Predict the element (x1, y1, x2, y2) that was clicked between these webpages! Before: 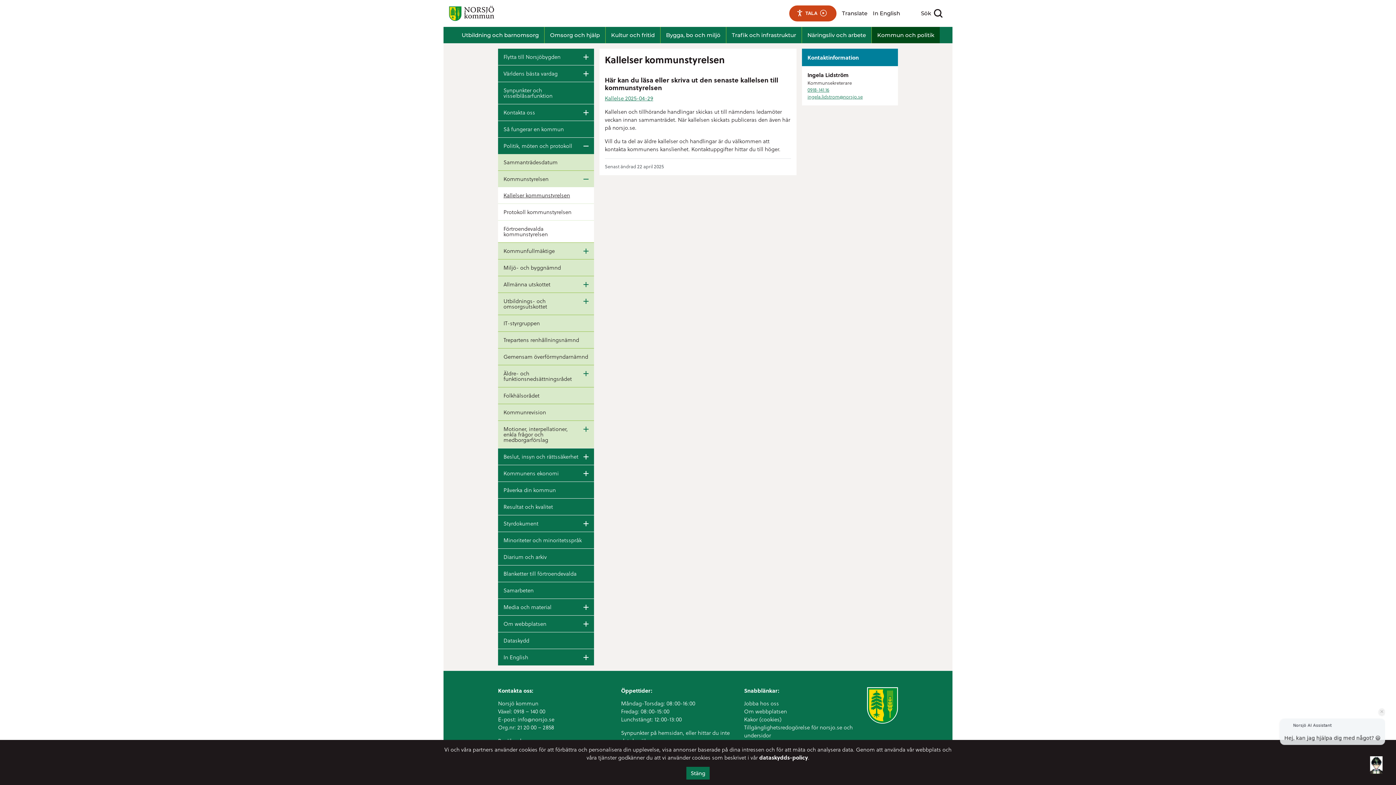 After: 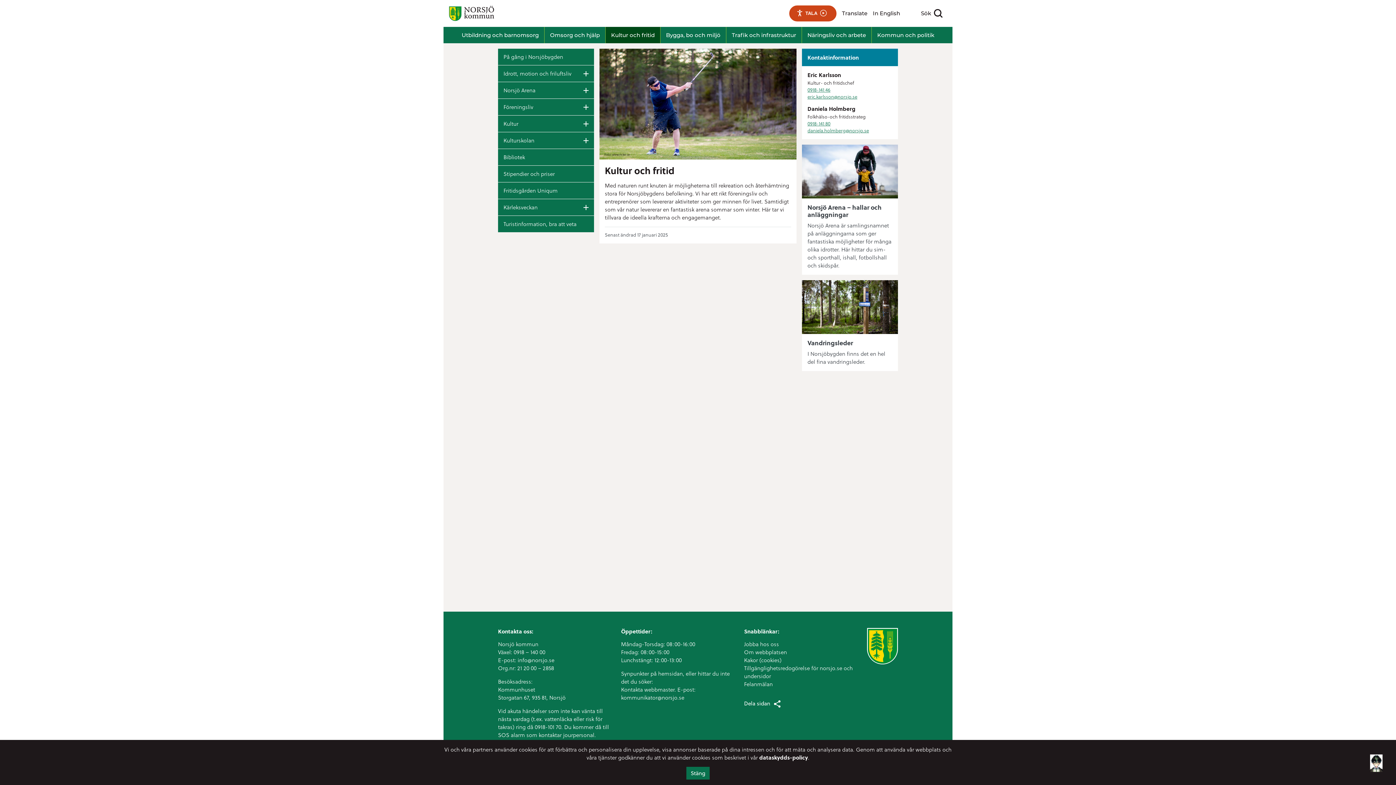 Action: bbox: (605, 26, 660, 43) label: Kultur och fritid